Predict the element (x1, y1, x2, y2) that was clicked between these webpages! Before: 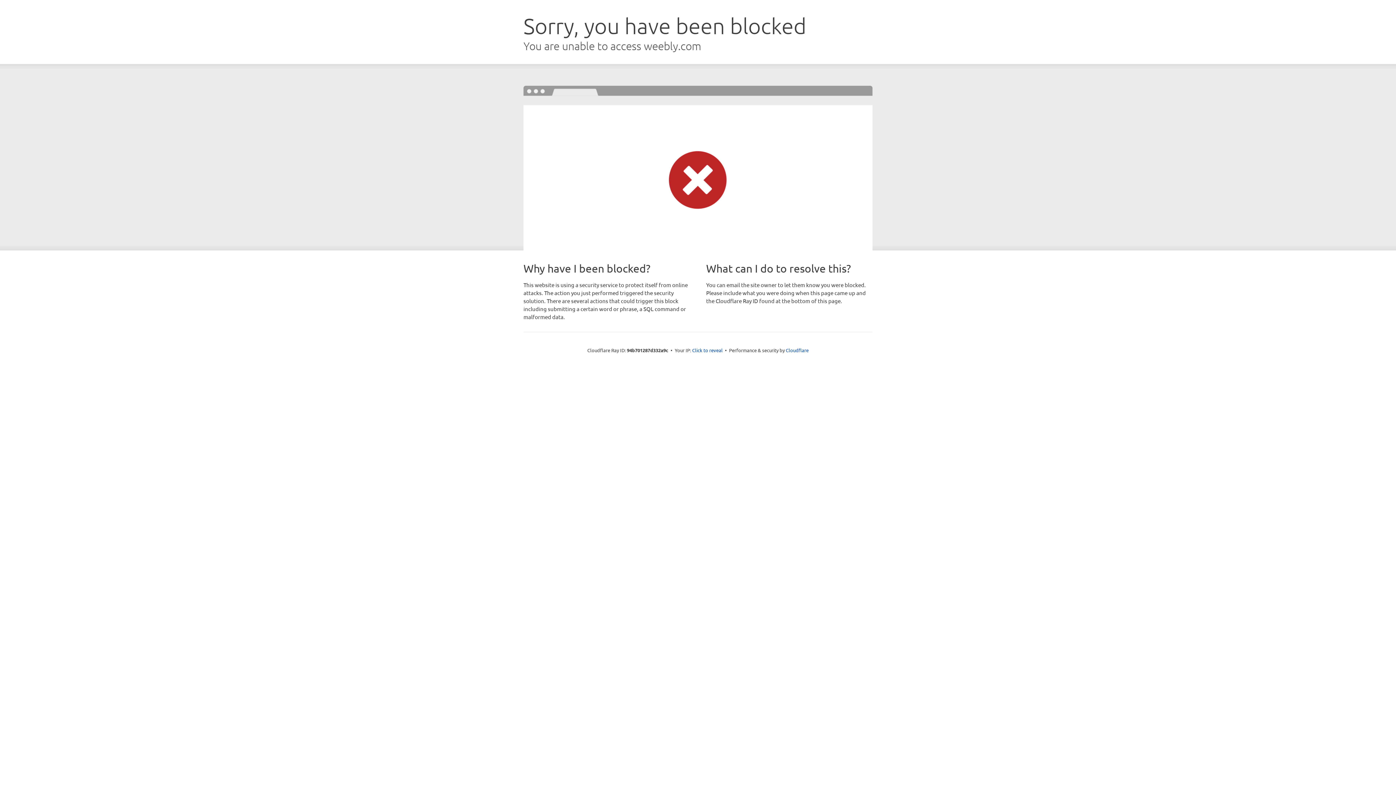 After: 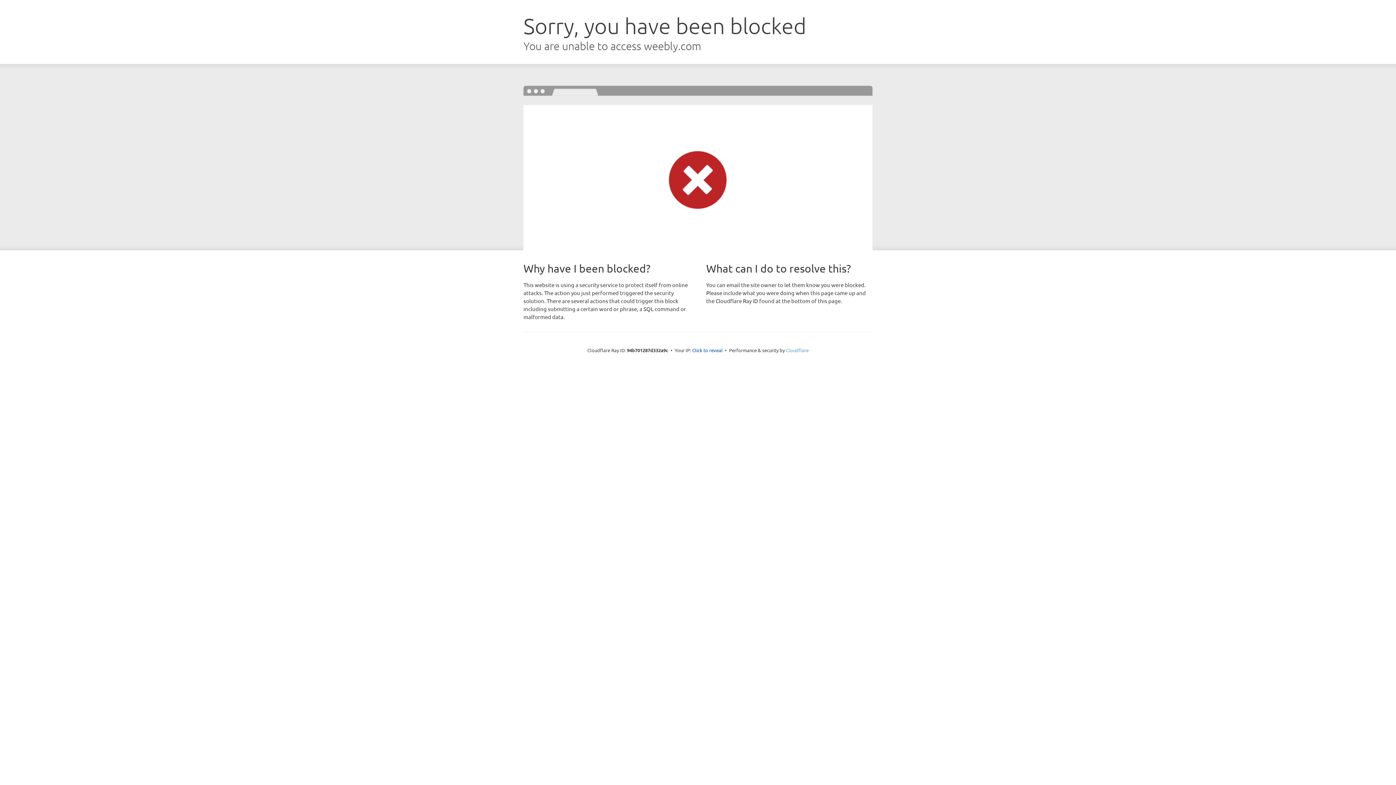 Action: label: Cloudflare bbox: (786, 347, 808, 353)